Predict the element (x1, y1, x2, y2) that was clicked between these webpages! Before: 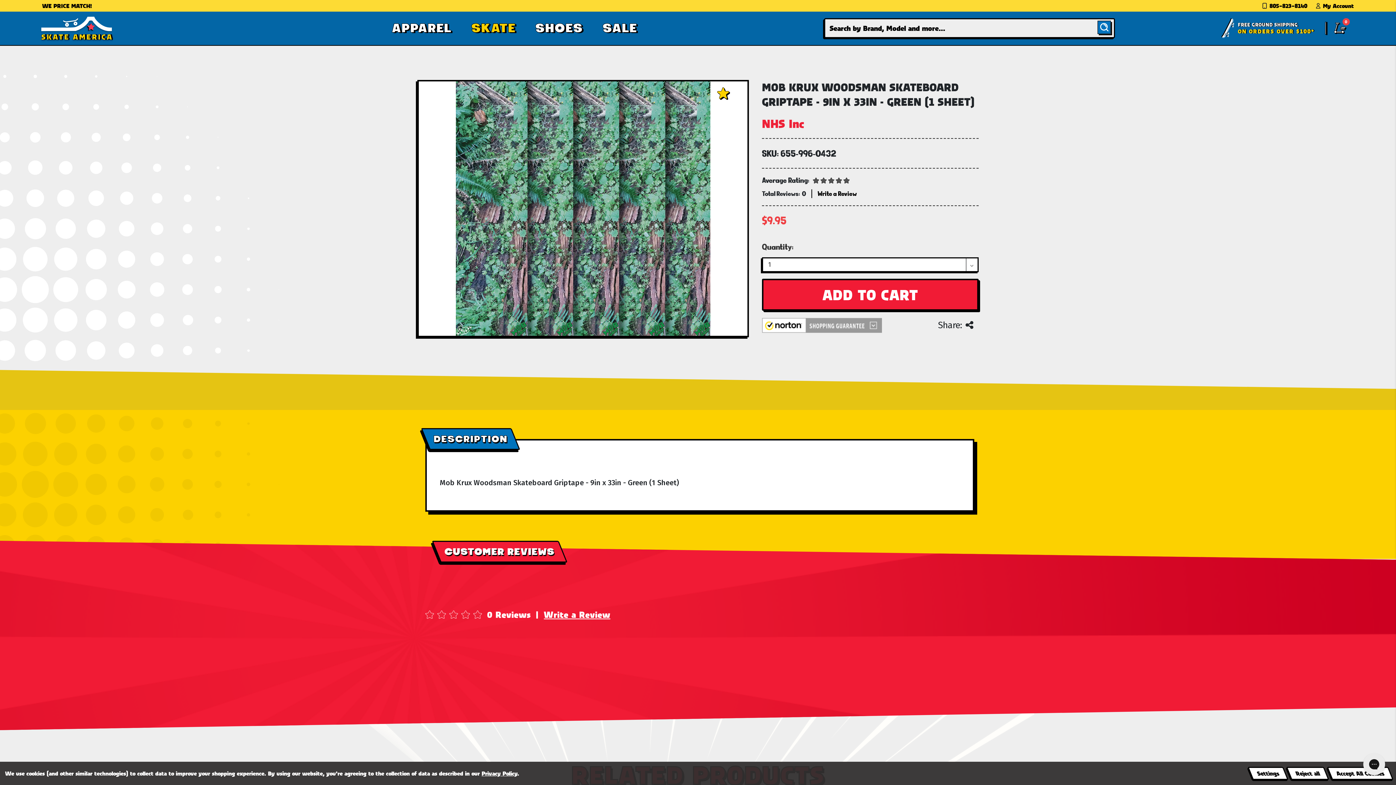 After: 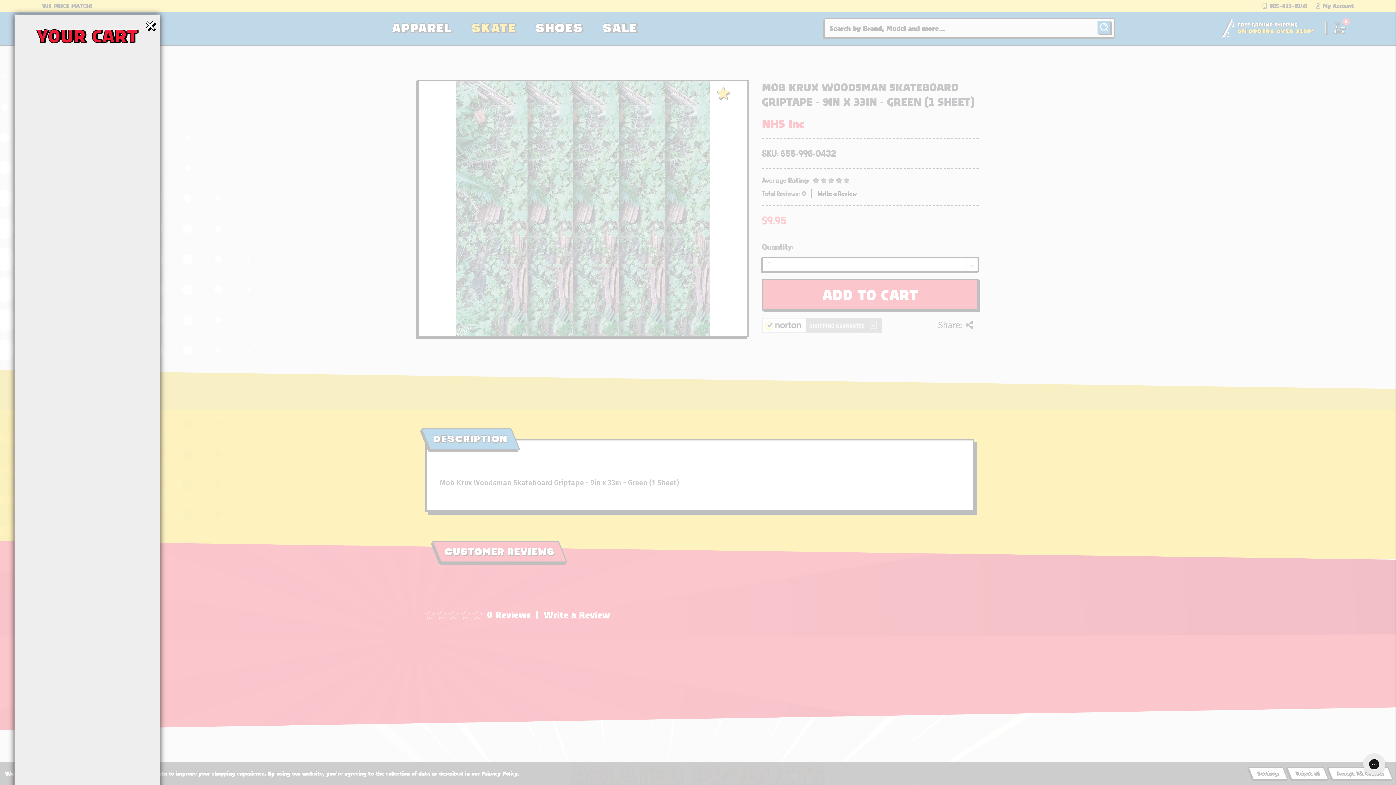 Action: bbox: (1333, 21, 1346, 34) label: 0